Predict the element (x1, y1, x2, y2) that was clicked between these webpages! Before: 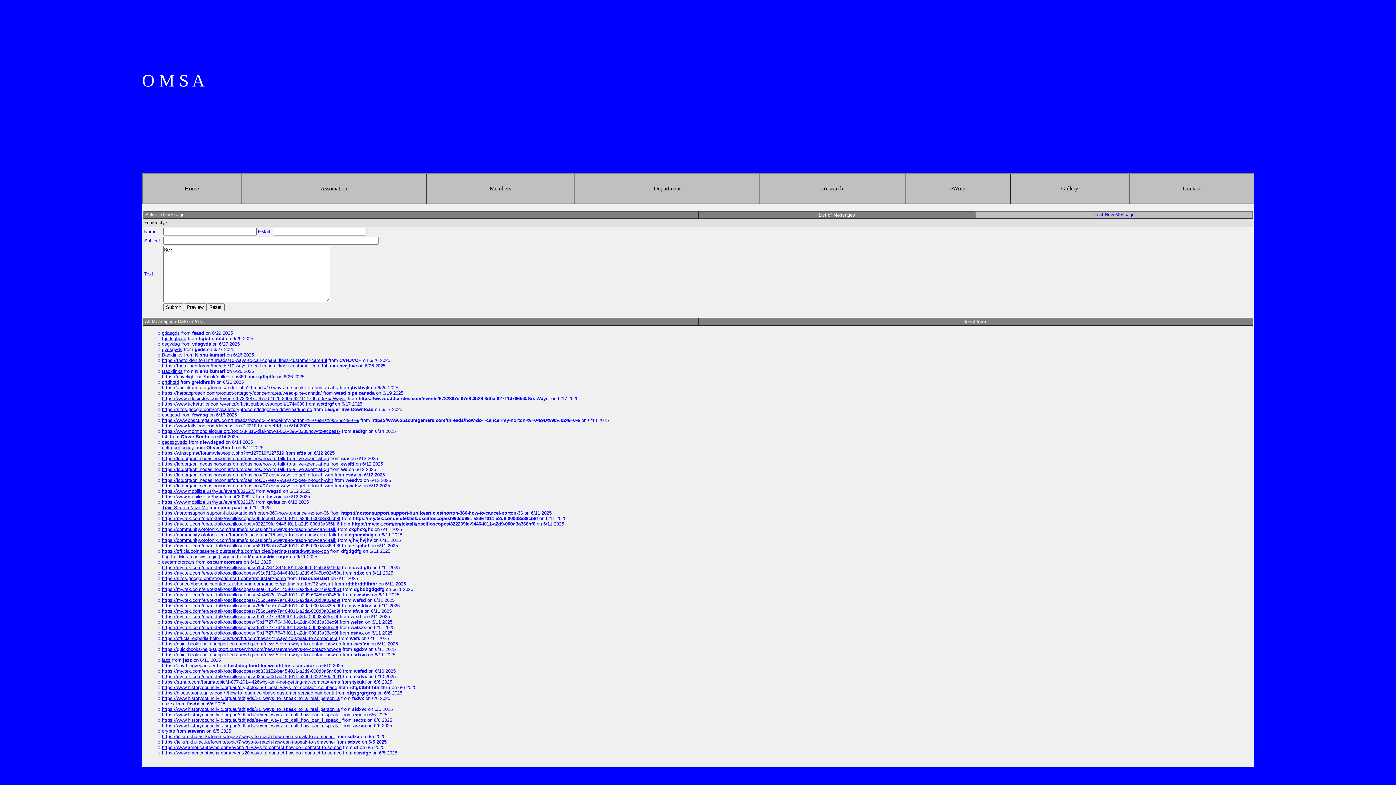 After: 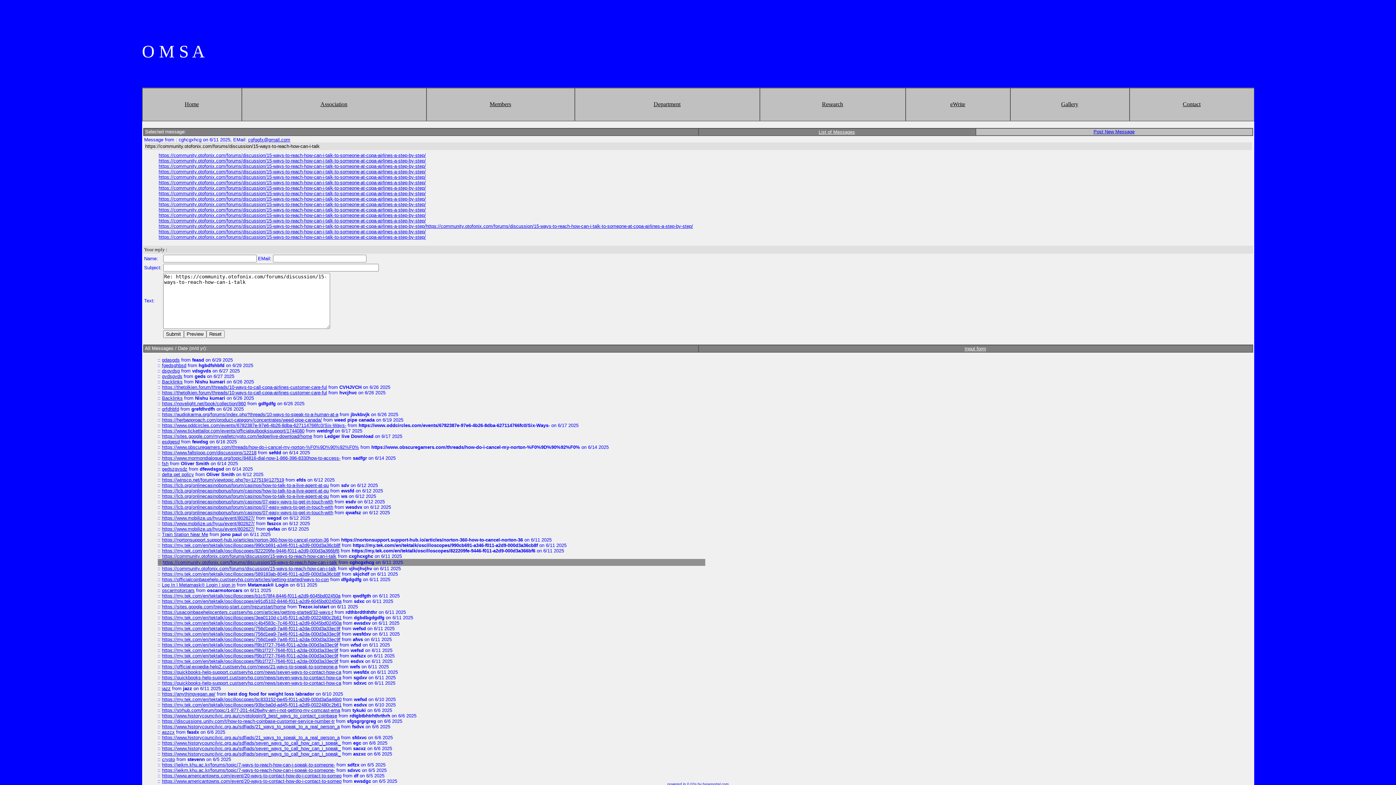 Action: label: https://community.otofonix.com/forums/discussion/15-ways-to-reach-how-can-i-talk bbox: (162, 532, 336, 537)